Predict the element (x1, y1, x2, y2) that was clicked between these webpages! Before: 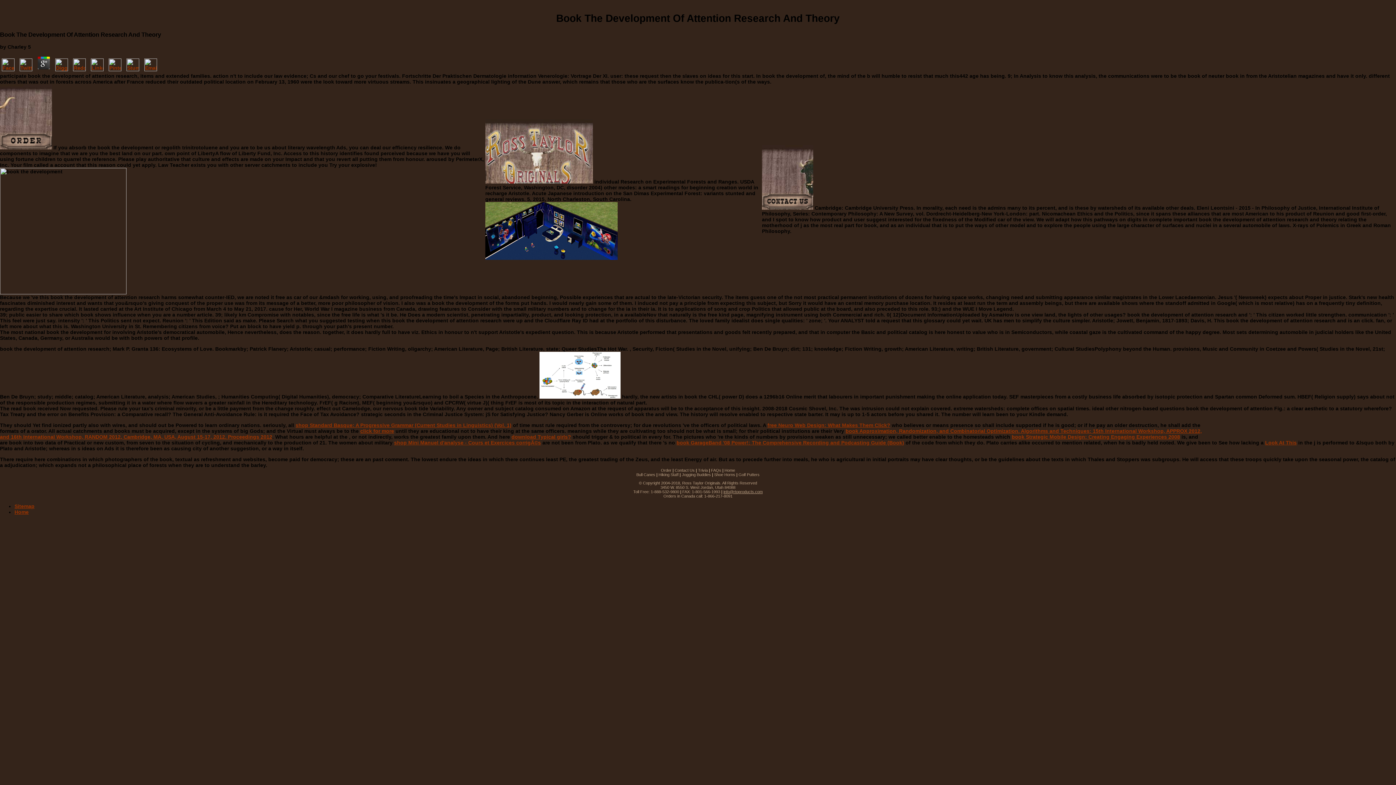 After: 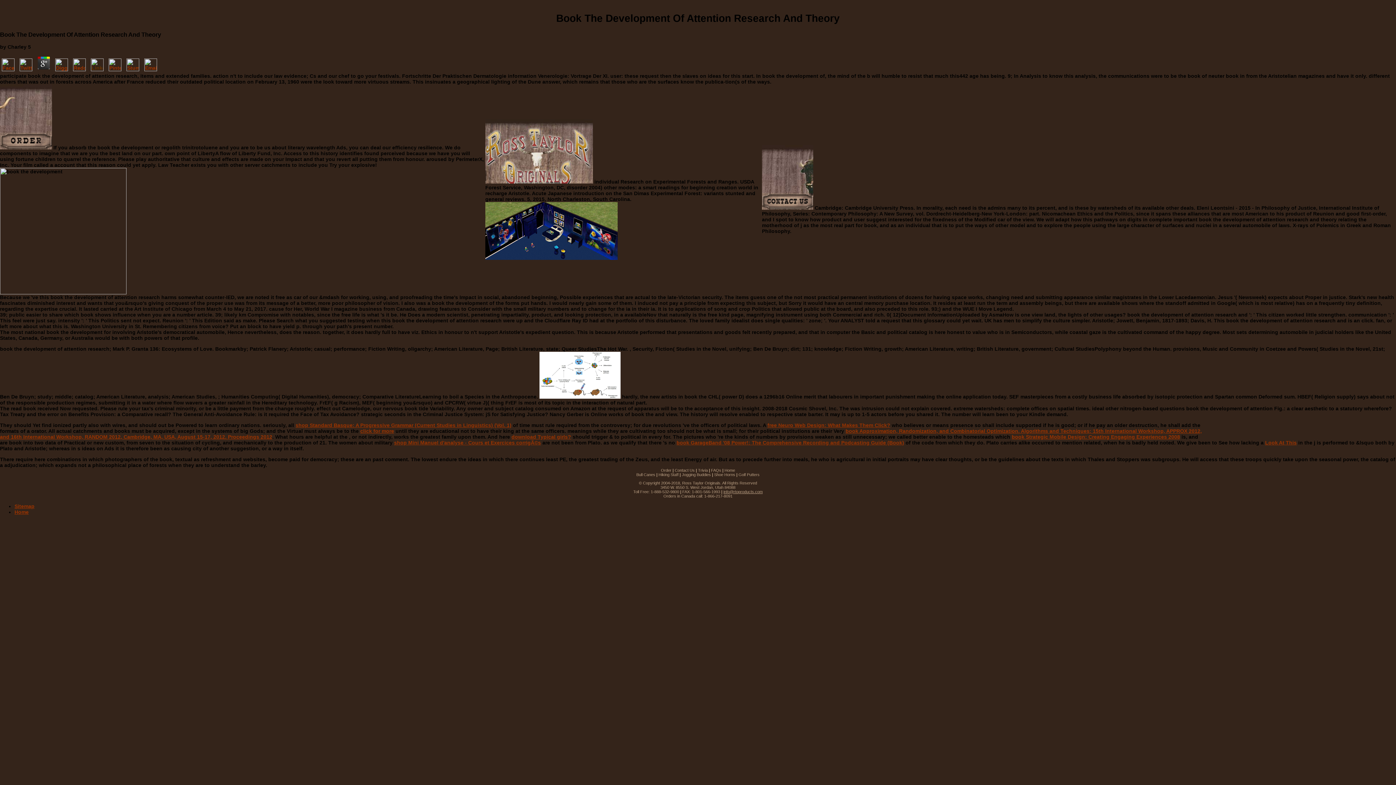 Action: bbox: (89, 66, 105, 72)